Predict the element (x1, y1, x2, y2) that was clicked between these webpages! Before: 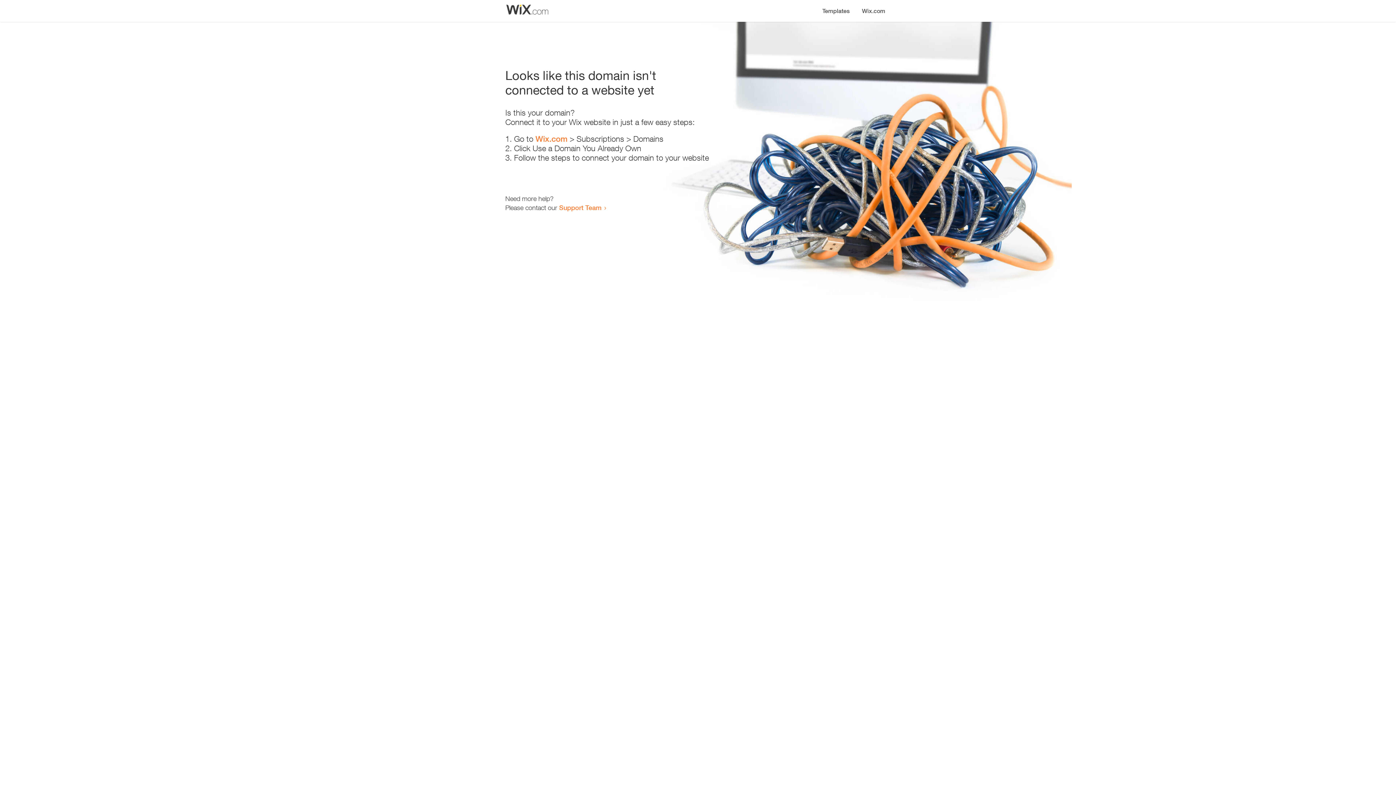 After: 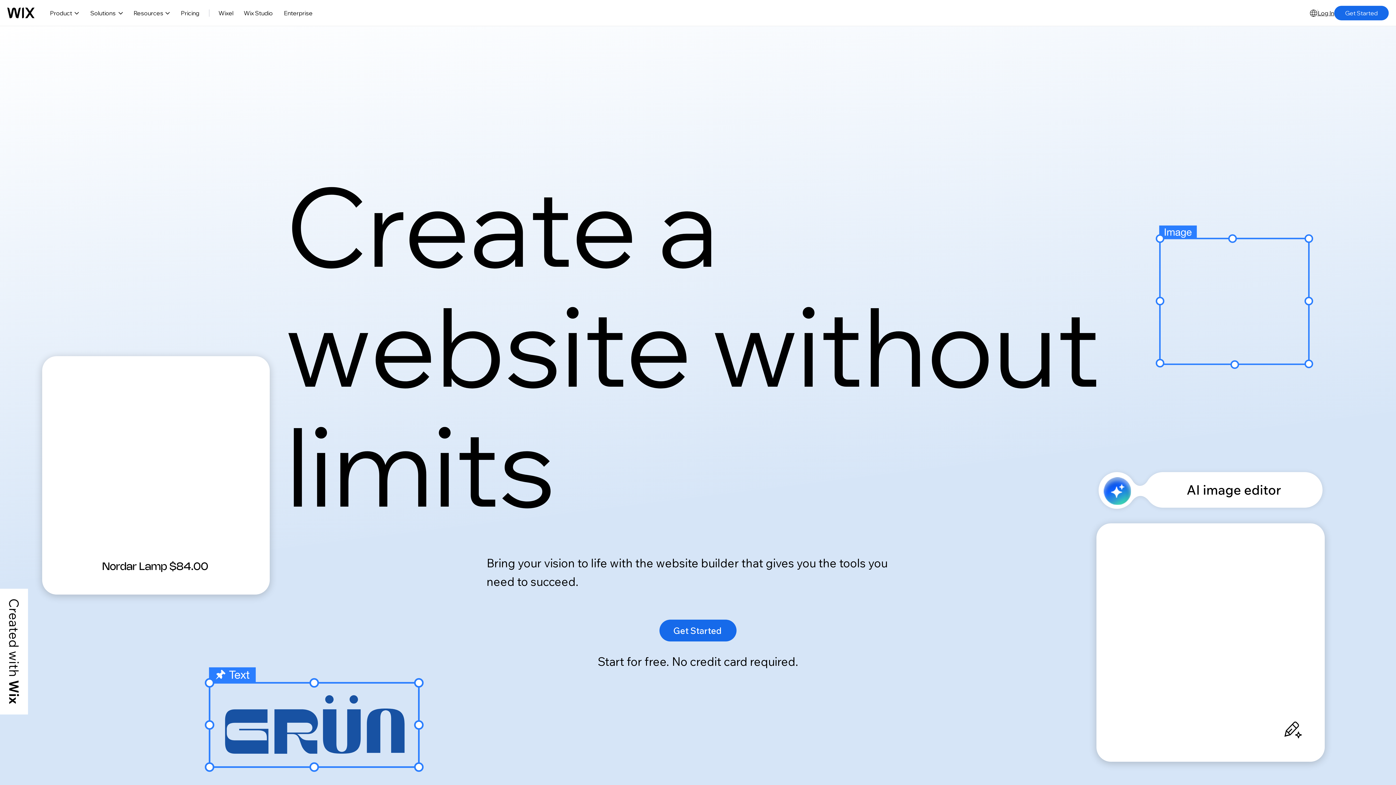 Action: bbox: (535, 134, 567, 143) label: Wix.com